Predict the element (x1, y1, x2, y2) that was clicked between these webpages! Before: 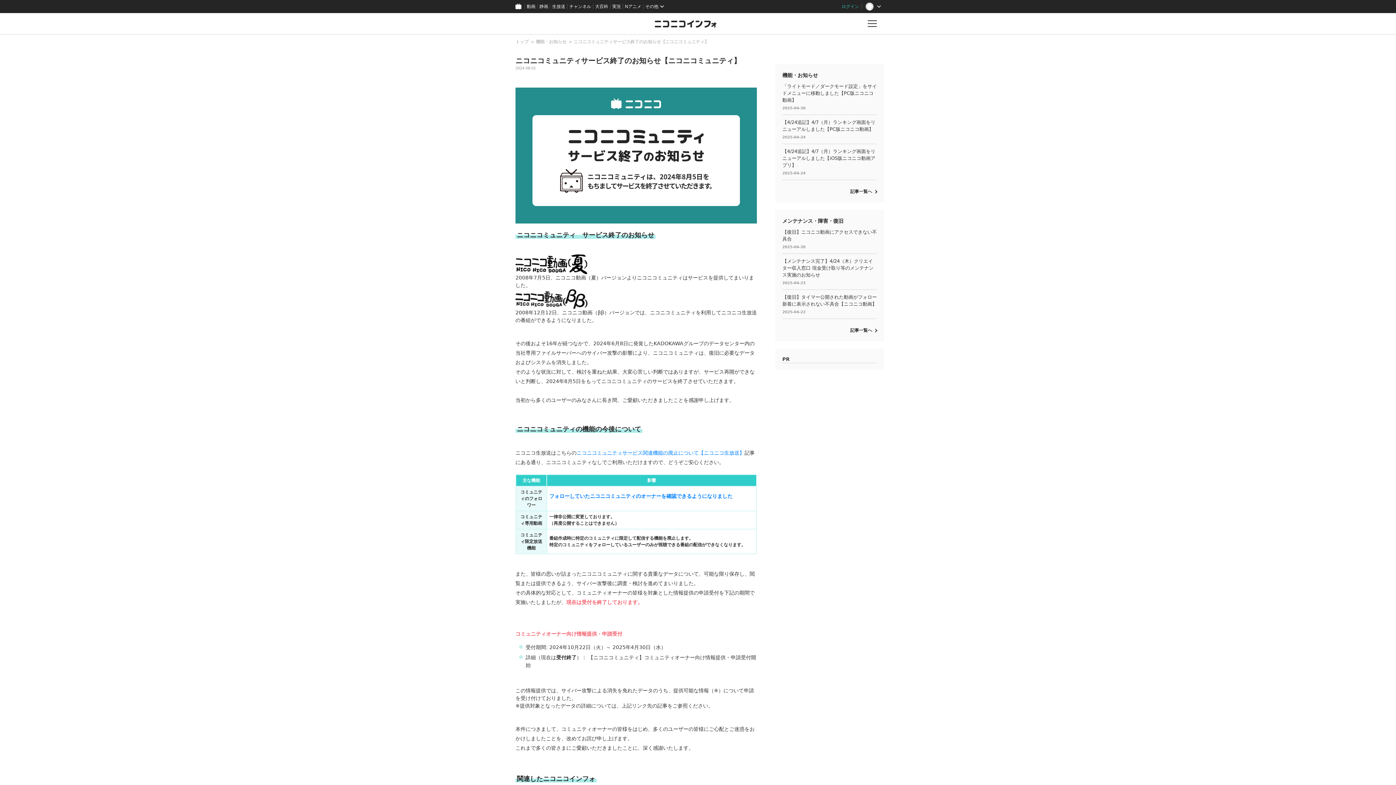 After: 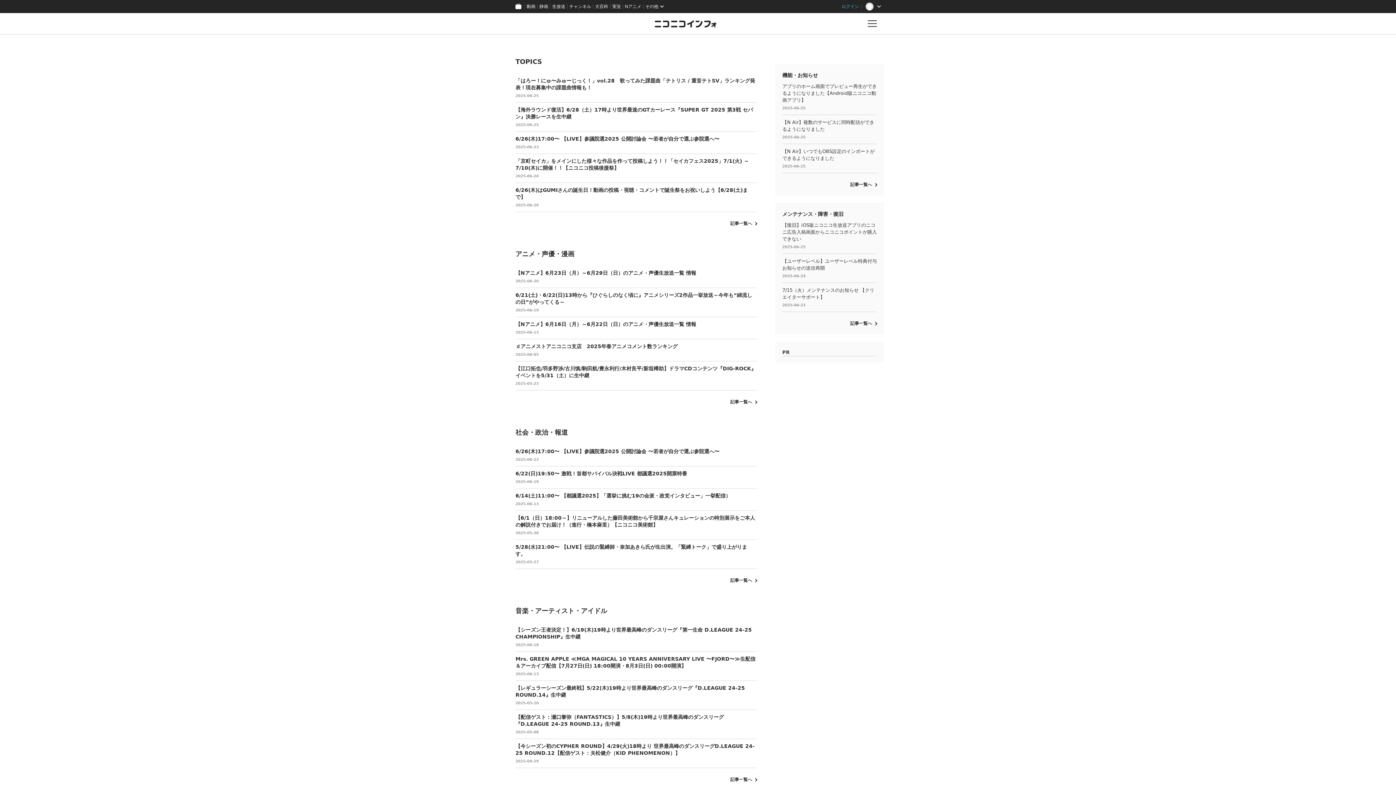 Action: bbox: (647, 13, 725, 34)